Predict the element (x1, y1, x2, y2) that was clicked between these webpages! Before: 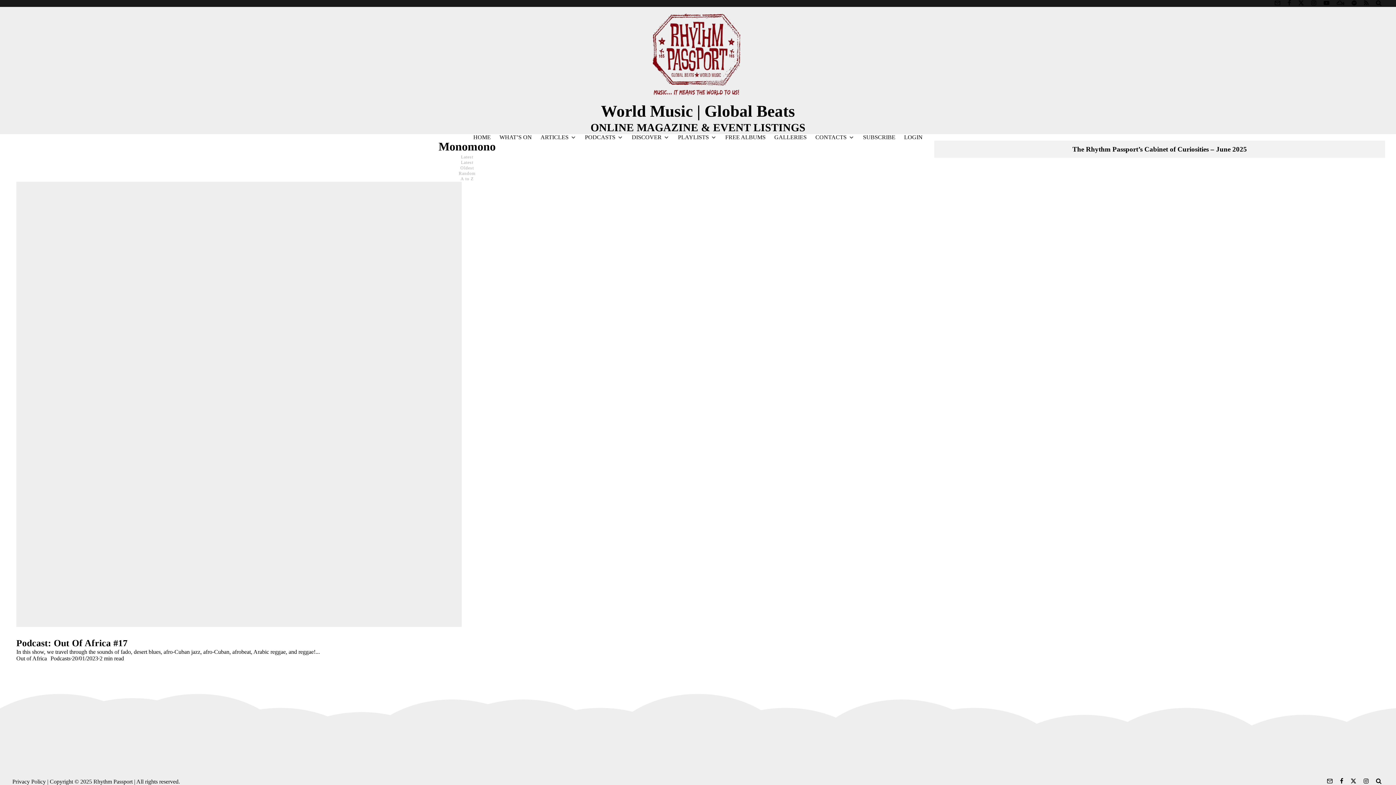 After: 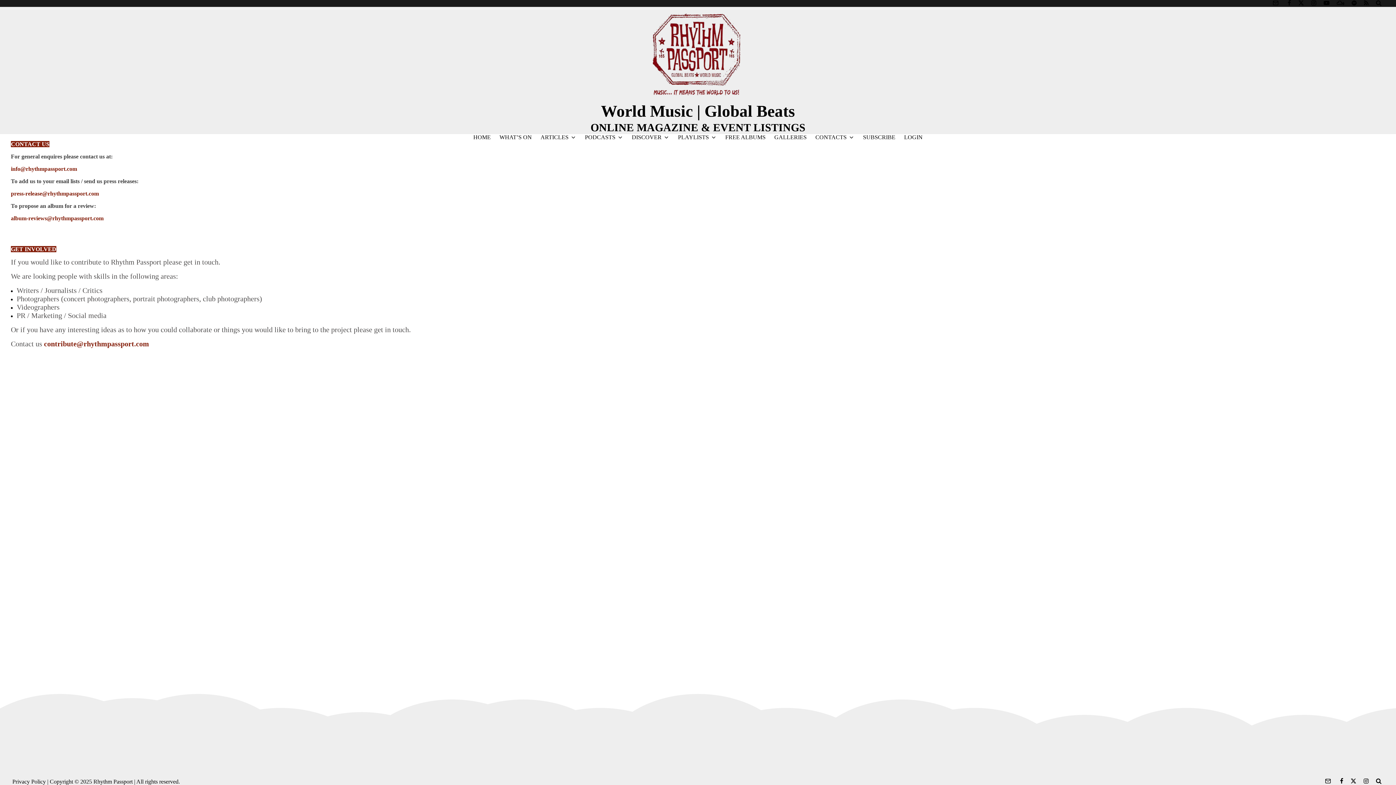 Action: label: CONTACTS bbox: (811, 134, 858, 140)